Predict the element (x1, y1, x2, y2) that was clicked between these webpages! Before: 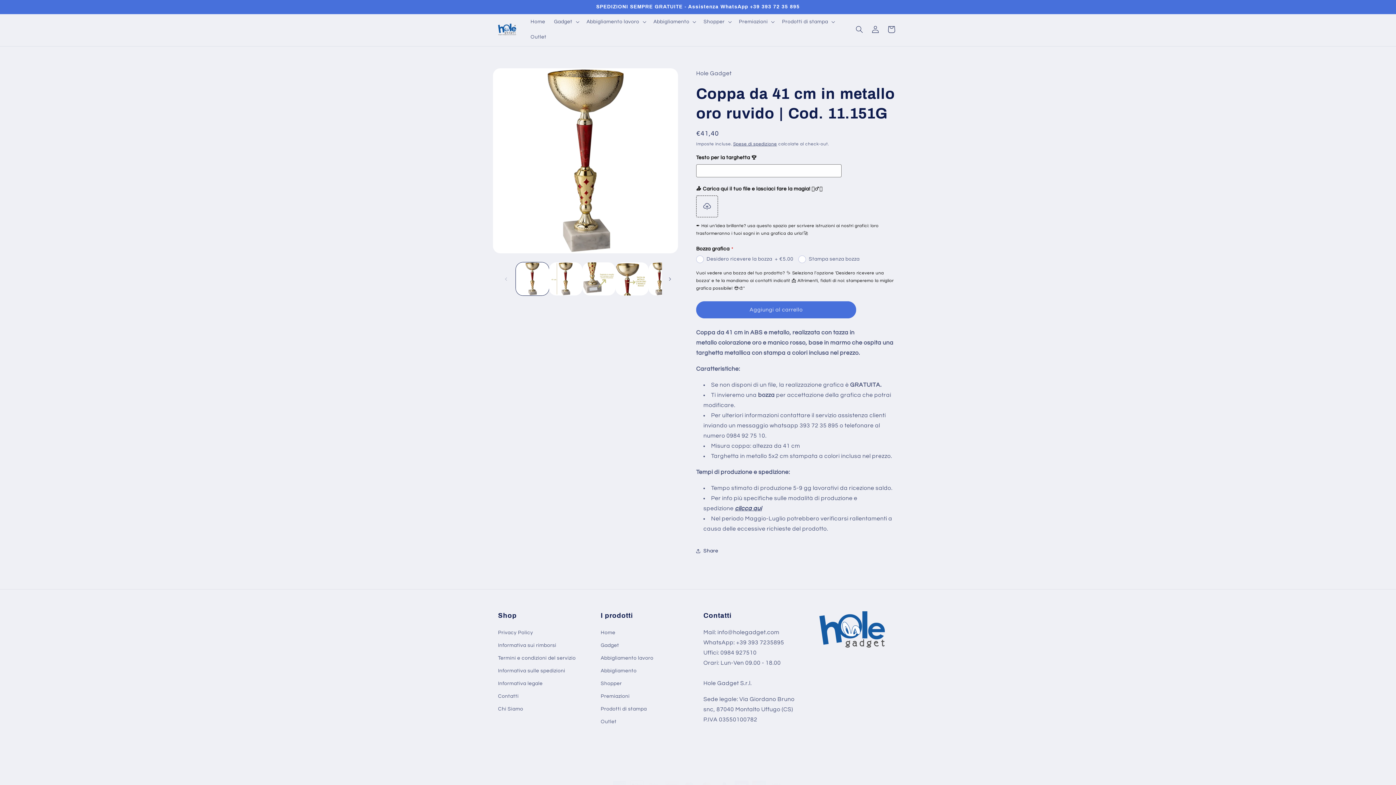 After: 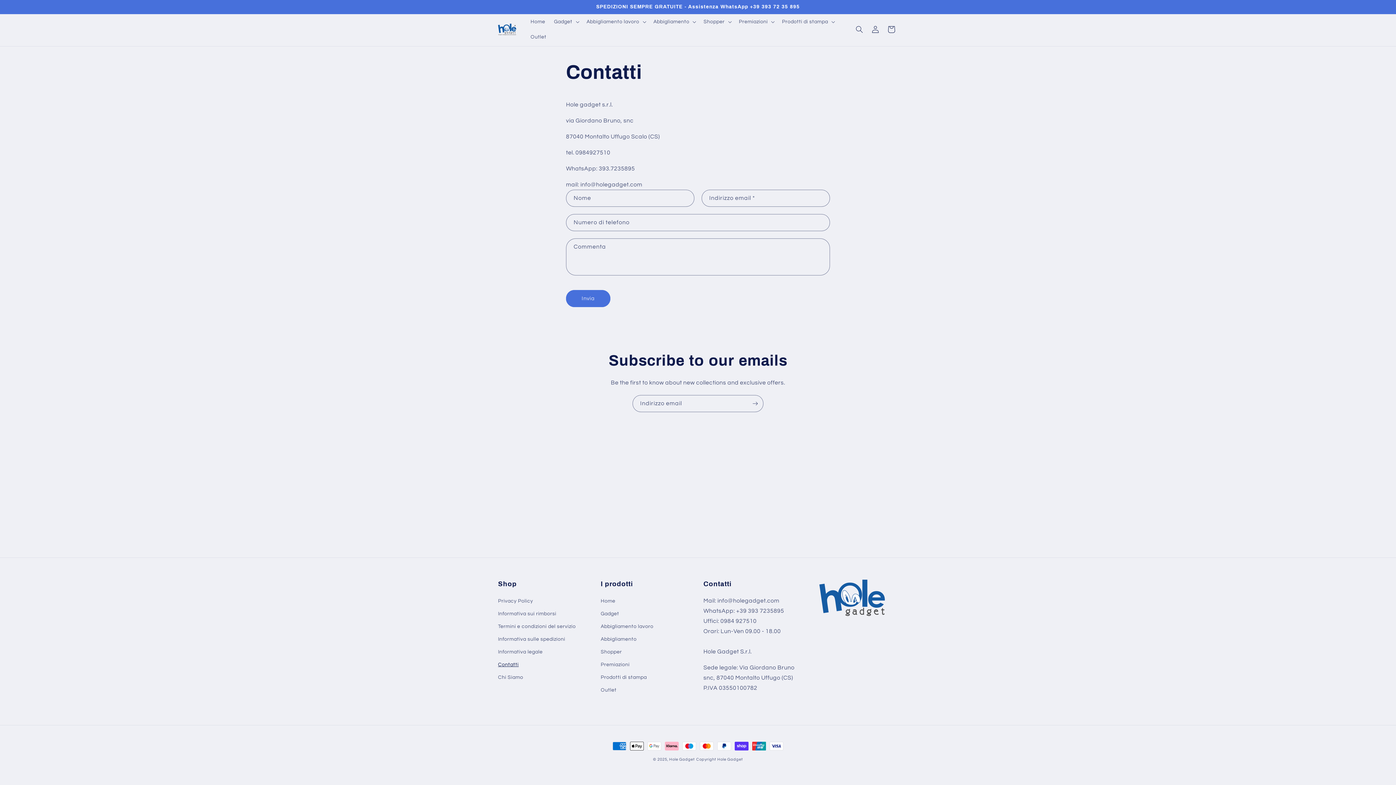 Action: bbox: (498, 690, 518, 703) label: Contatti